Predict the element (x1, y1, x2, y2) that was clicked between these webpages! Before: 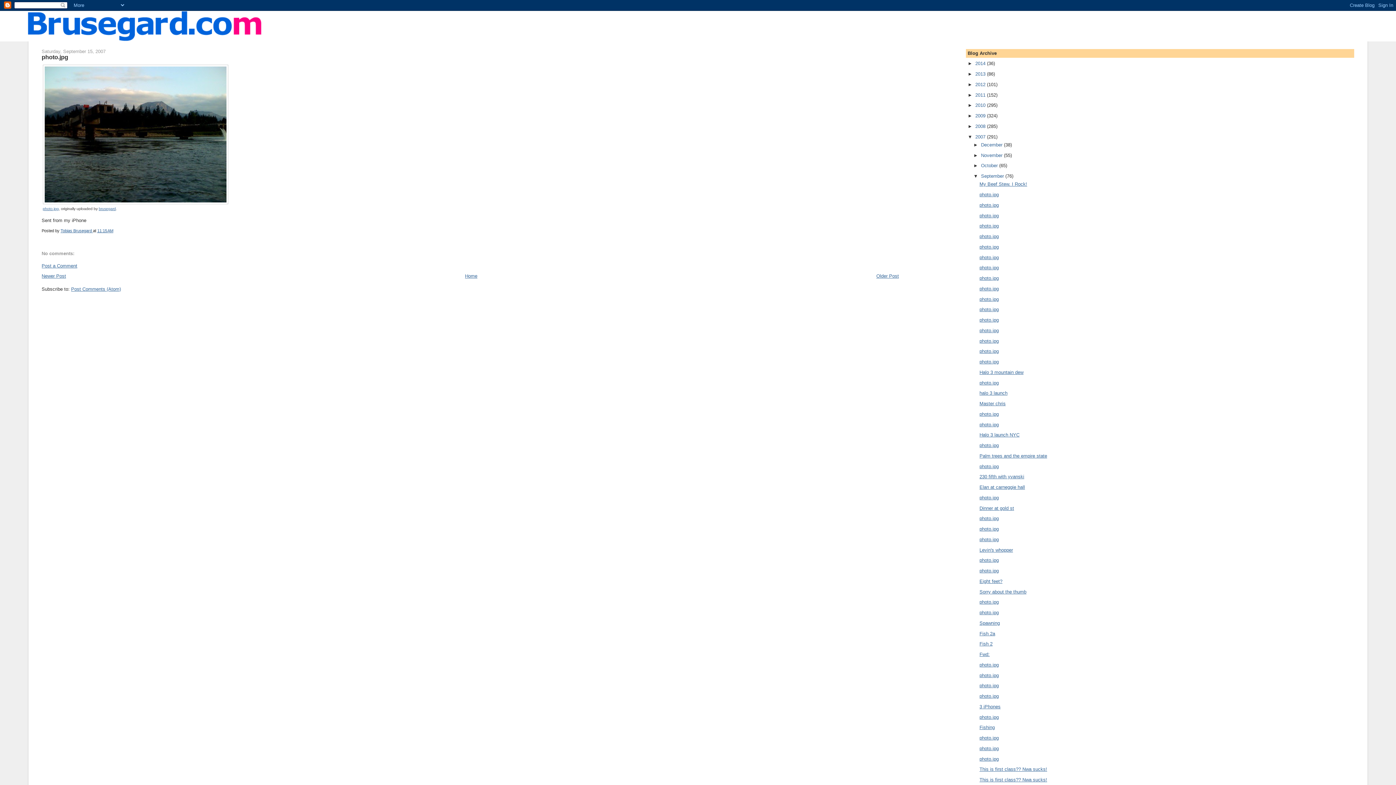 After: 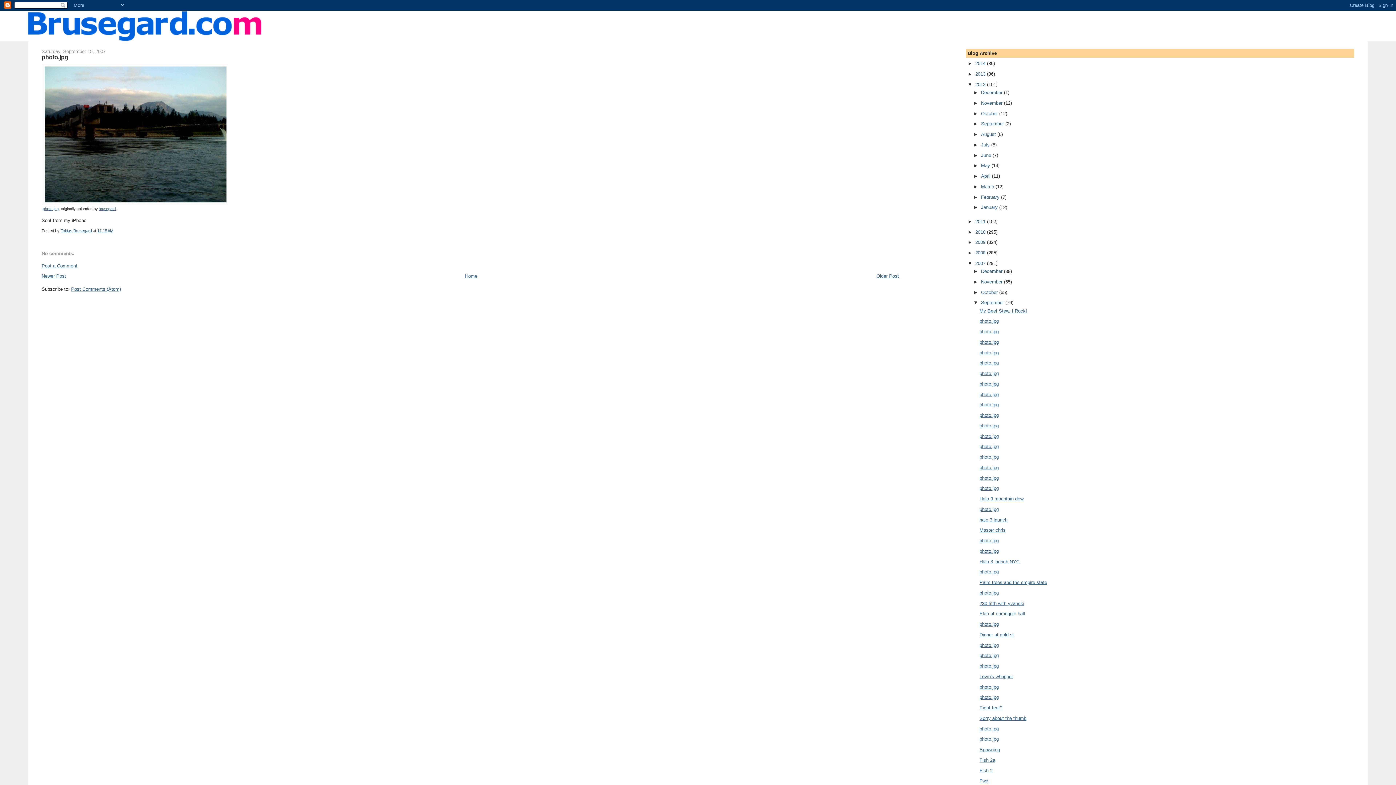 Action: bbox: (967, 81, 975, 87) label: ►  